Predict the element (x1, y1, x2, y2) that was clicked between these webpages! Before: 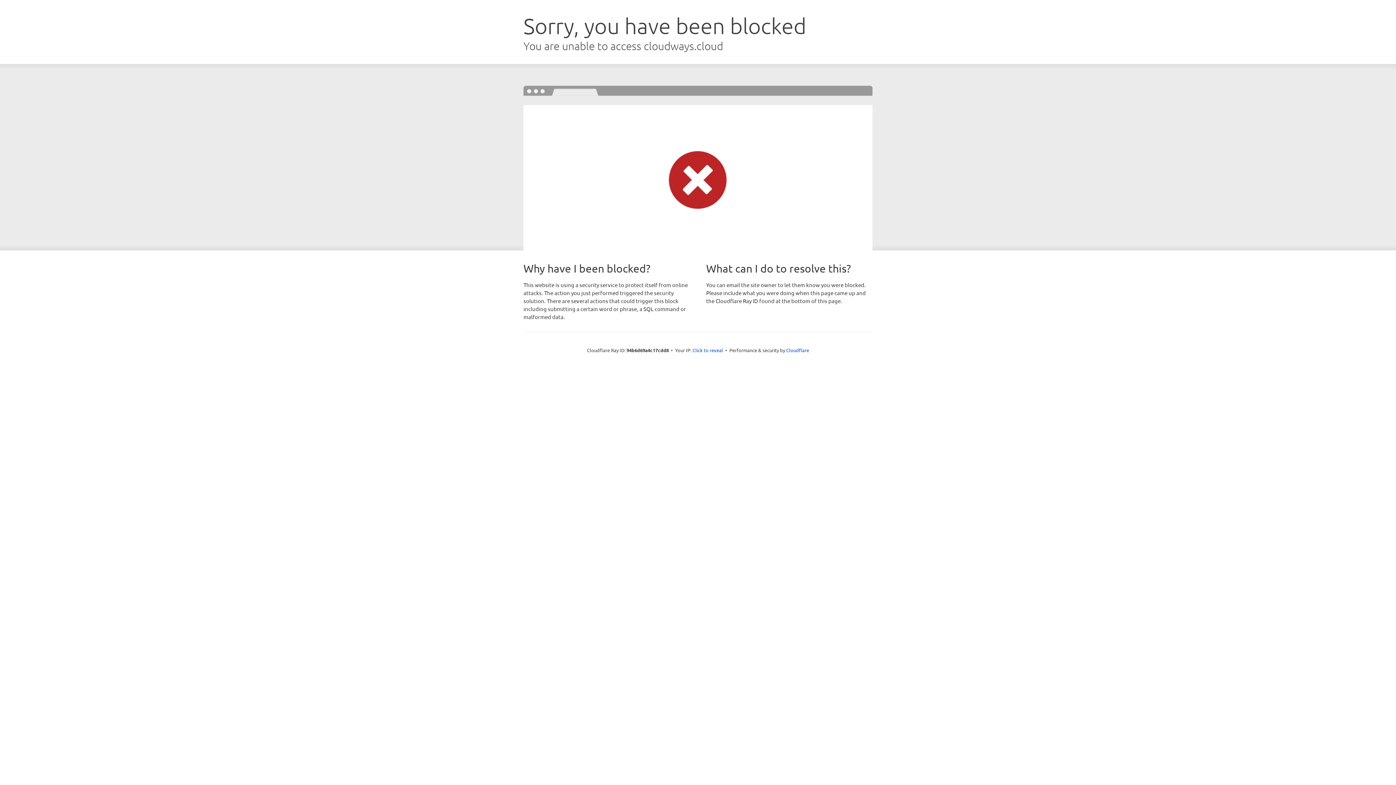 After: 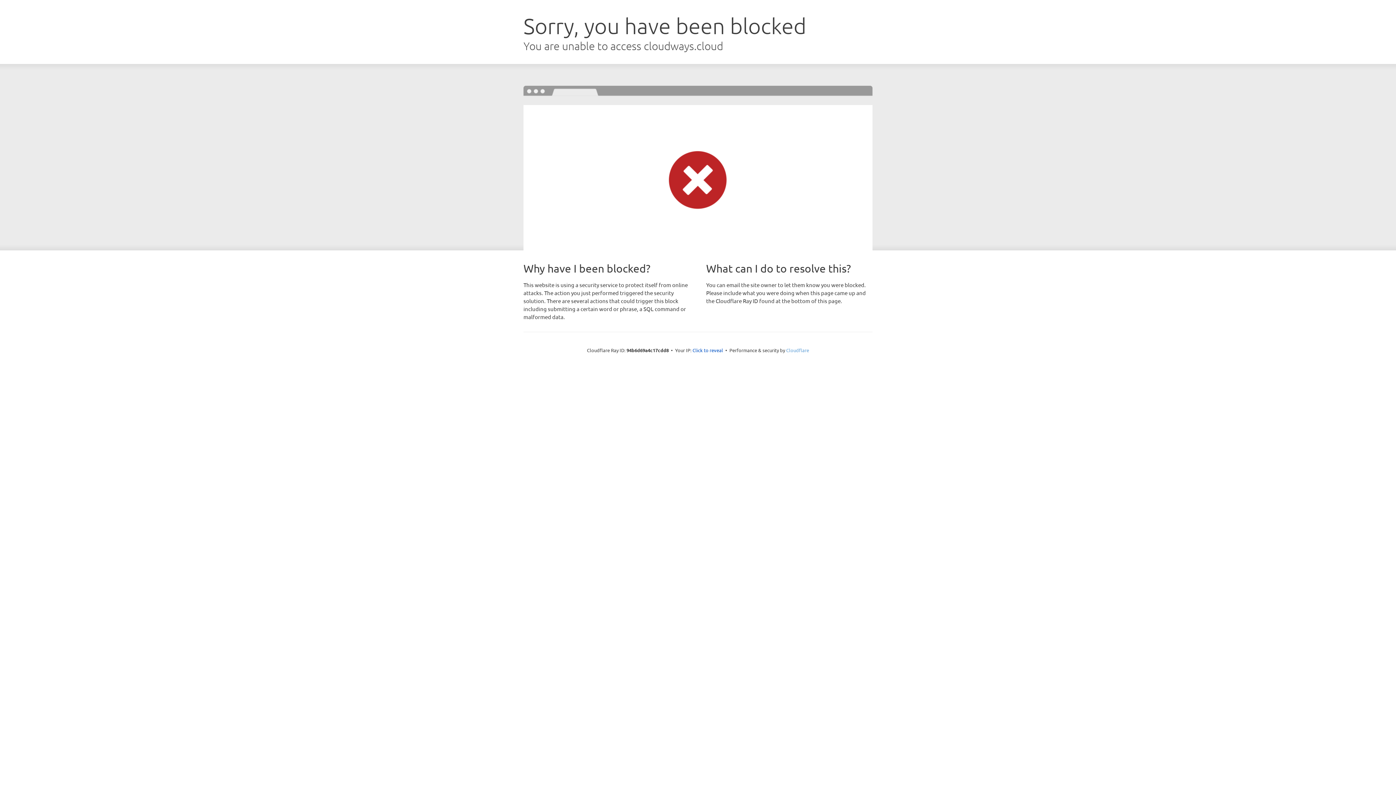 Action: label: Cloudflare bbox: (786, 347, 809, 353)